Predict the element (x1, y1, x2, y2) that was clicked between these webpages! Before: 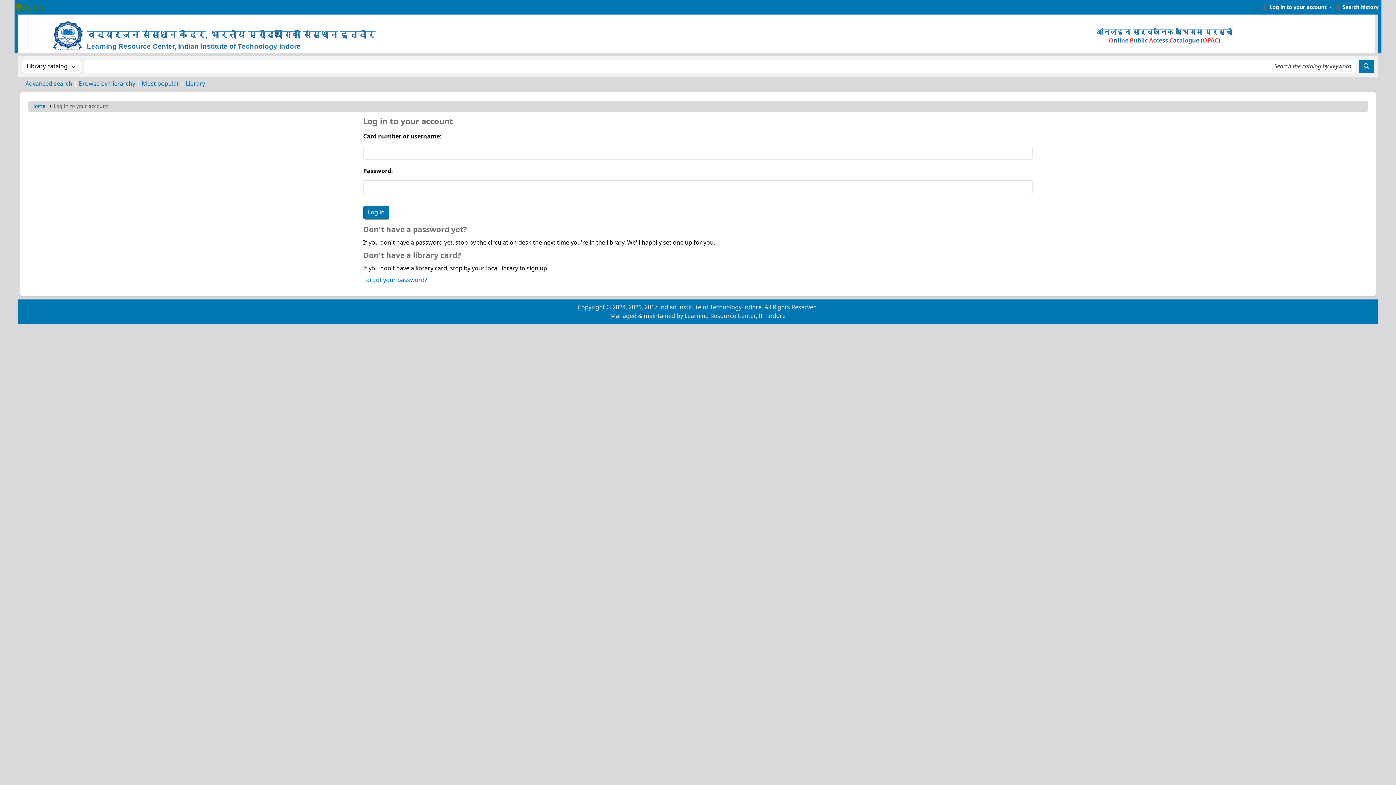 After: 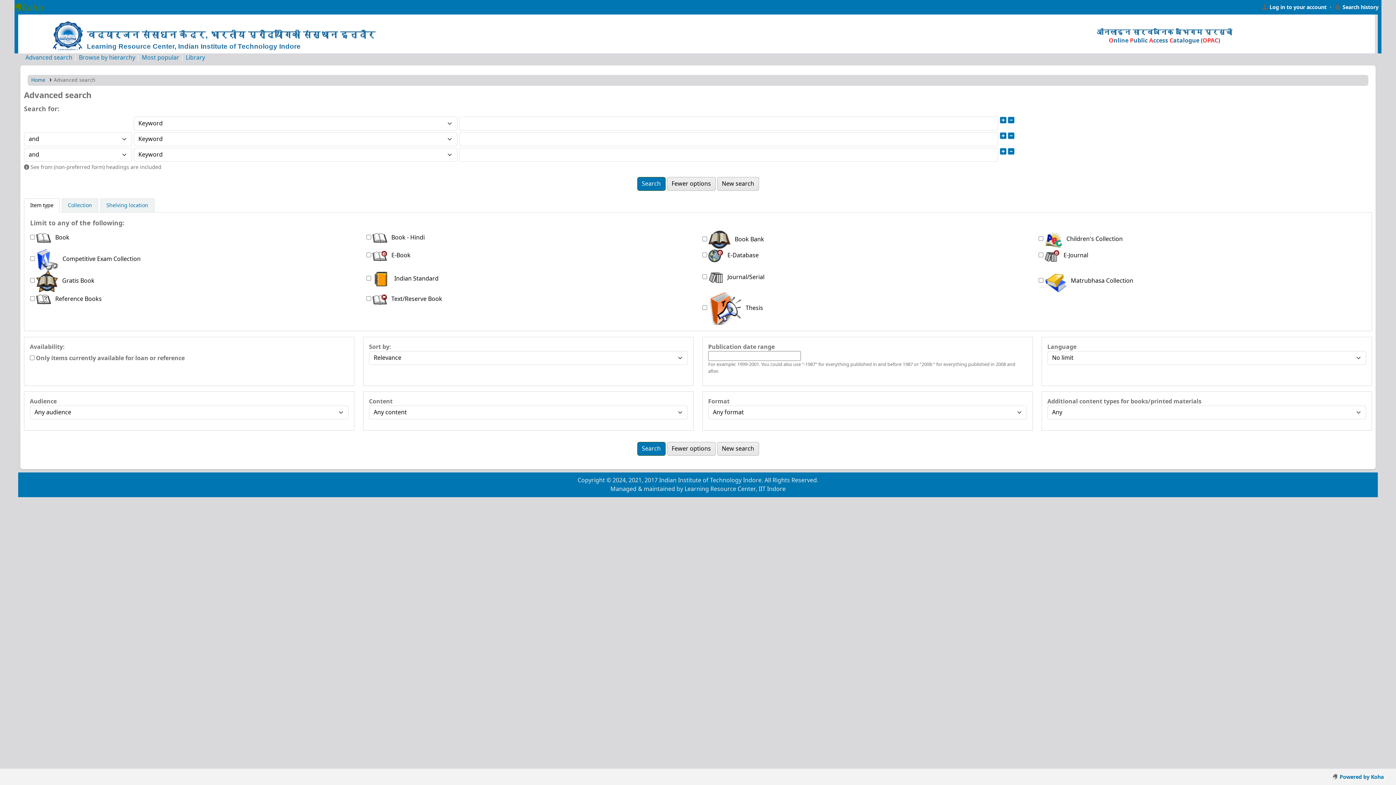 Action: label: Advanced search bbox: (25, 79, 72, 88)